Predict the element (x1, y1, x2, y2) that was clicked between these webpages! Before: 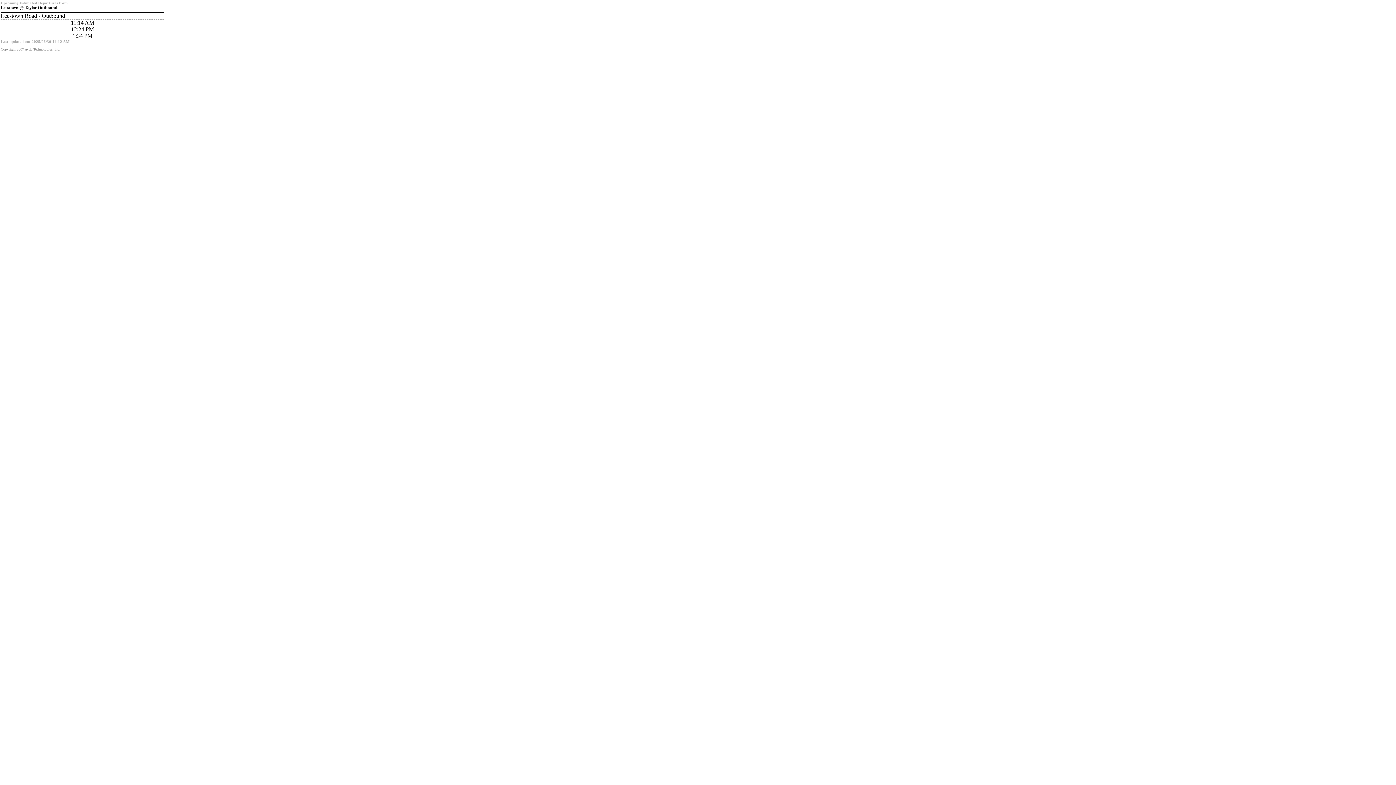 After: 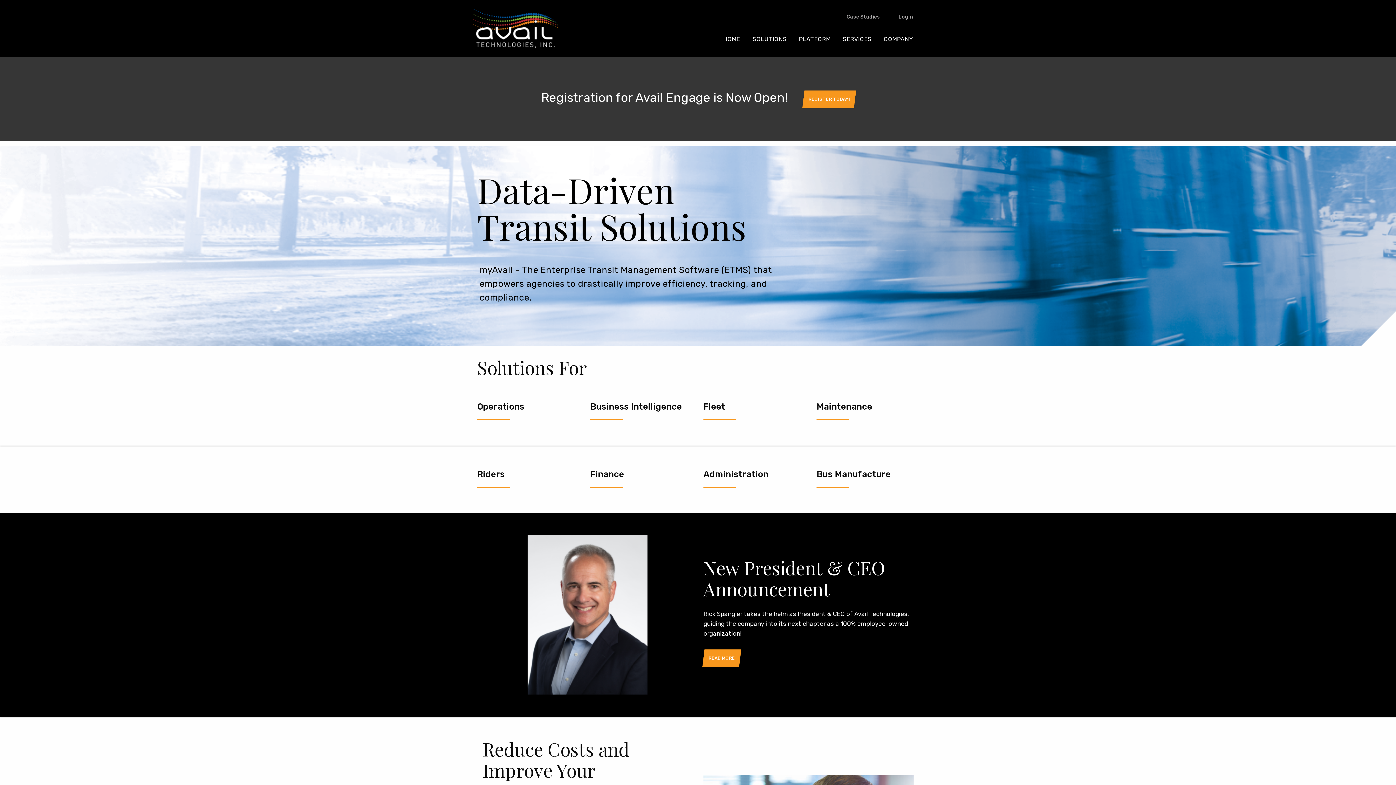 Action: label: Copyright 2007 Avail Technologies, Inc. bbox: (0, 47, 60, 51)